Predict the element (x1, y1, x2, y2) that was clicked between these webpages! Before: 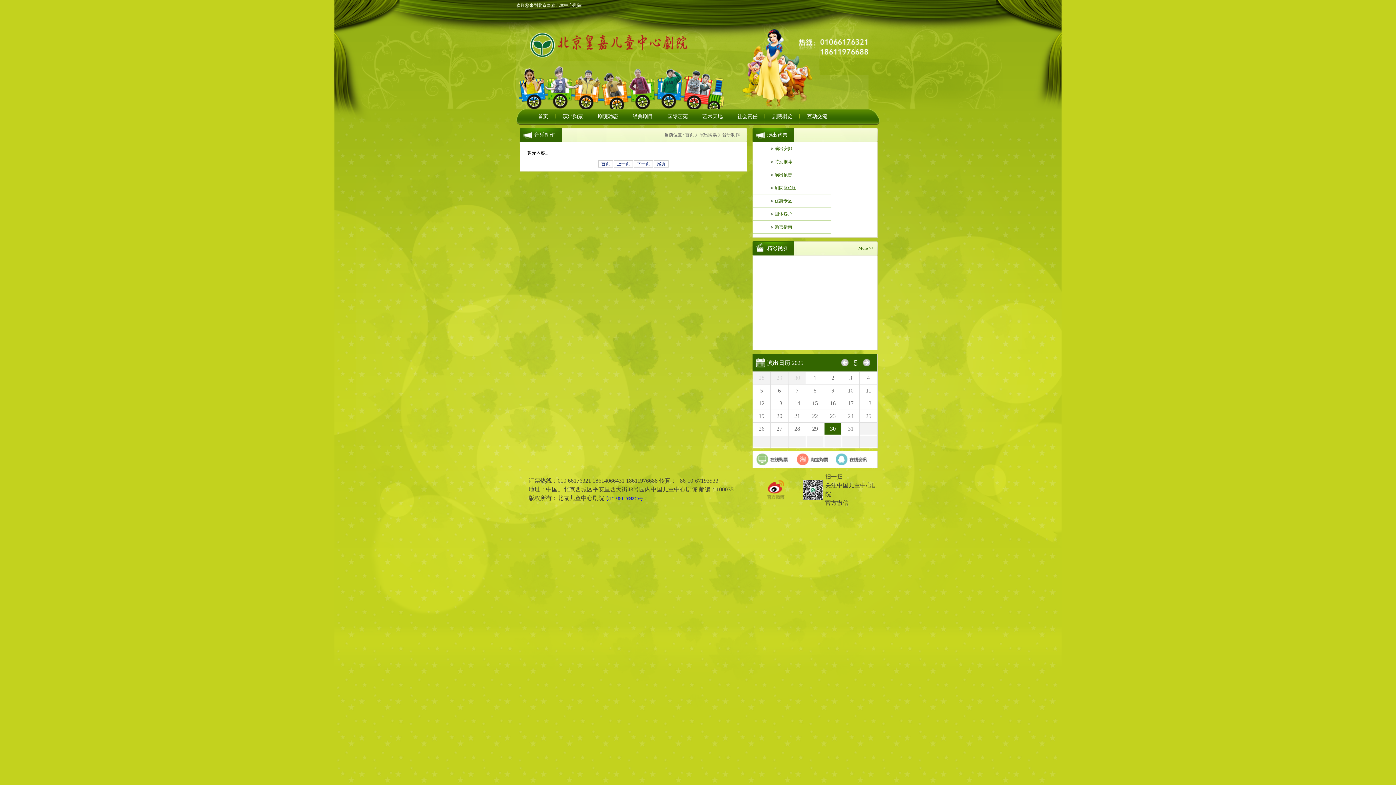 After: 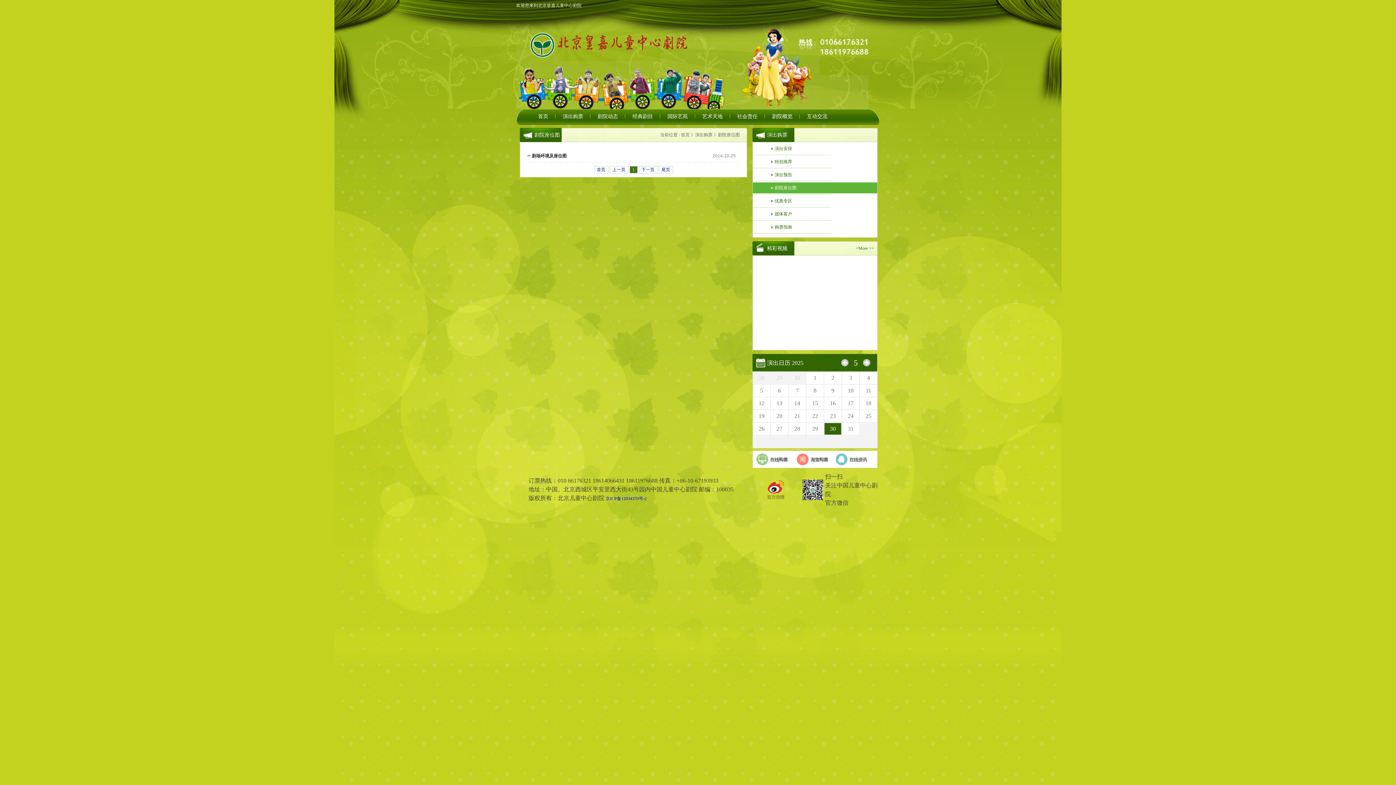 Action: bbox: (753, 182, 877, 193) label: 剧院座位图